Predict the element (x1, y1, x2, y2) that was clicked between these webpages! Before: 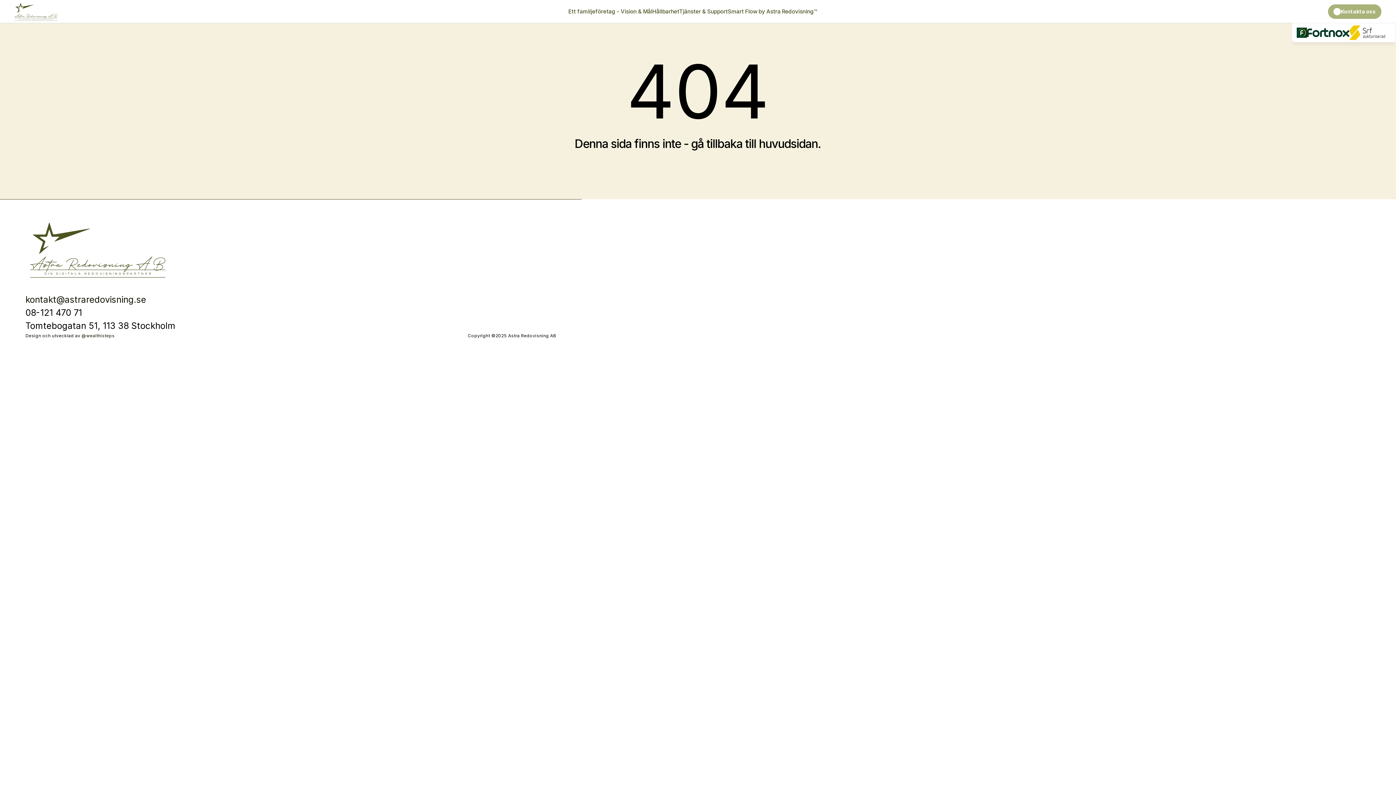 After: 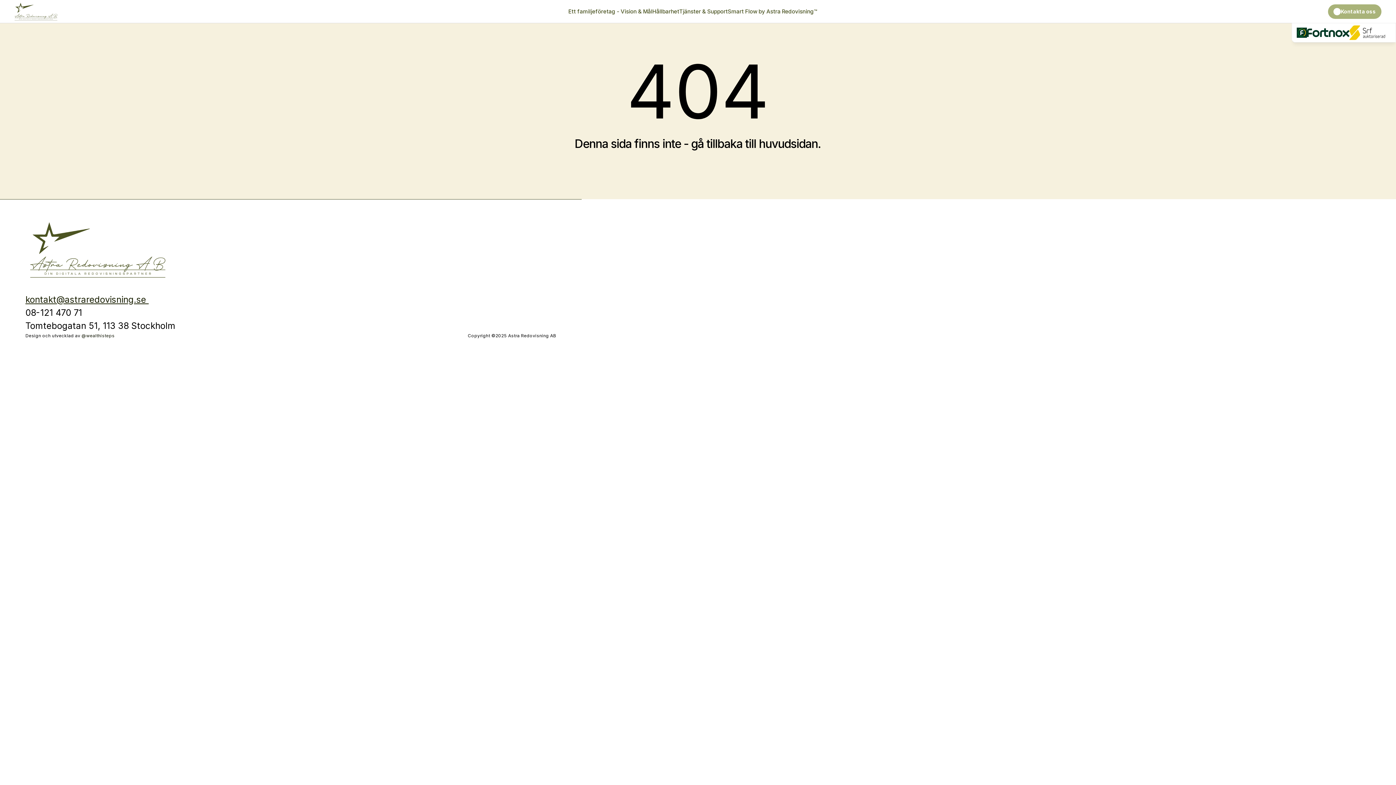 Action: bbox: (25, 294, 148, 305) label: kontakt@astraredovisning.se 